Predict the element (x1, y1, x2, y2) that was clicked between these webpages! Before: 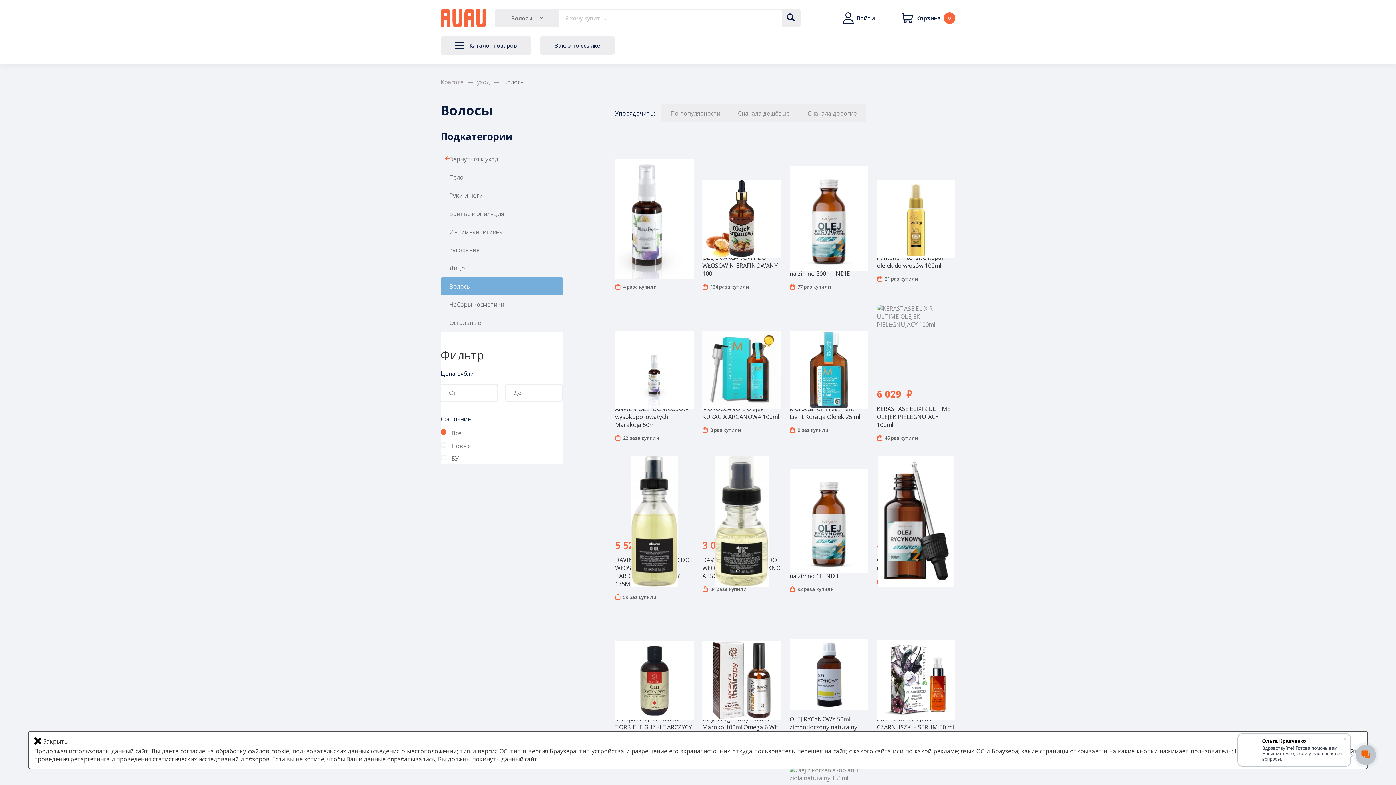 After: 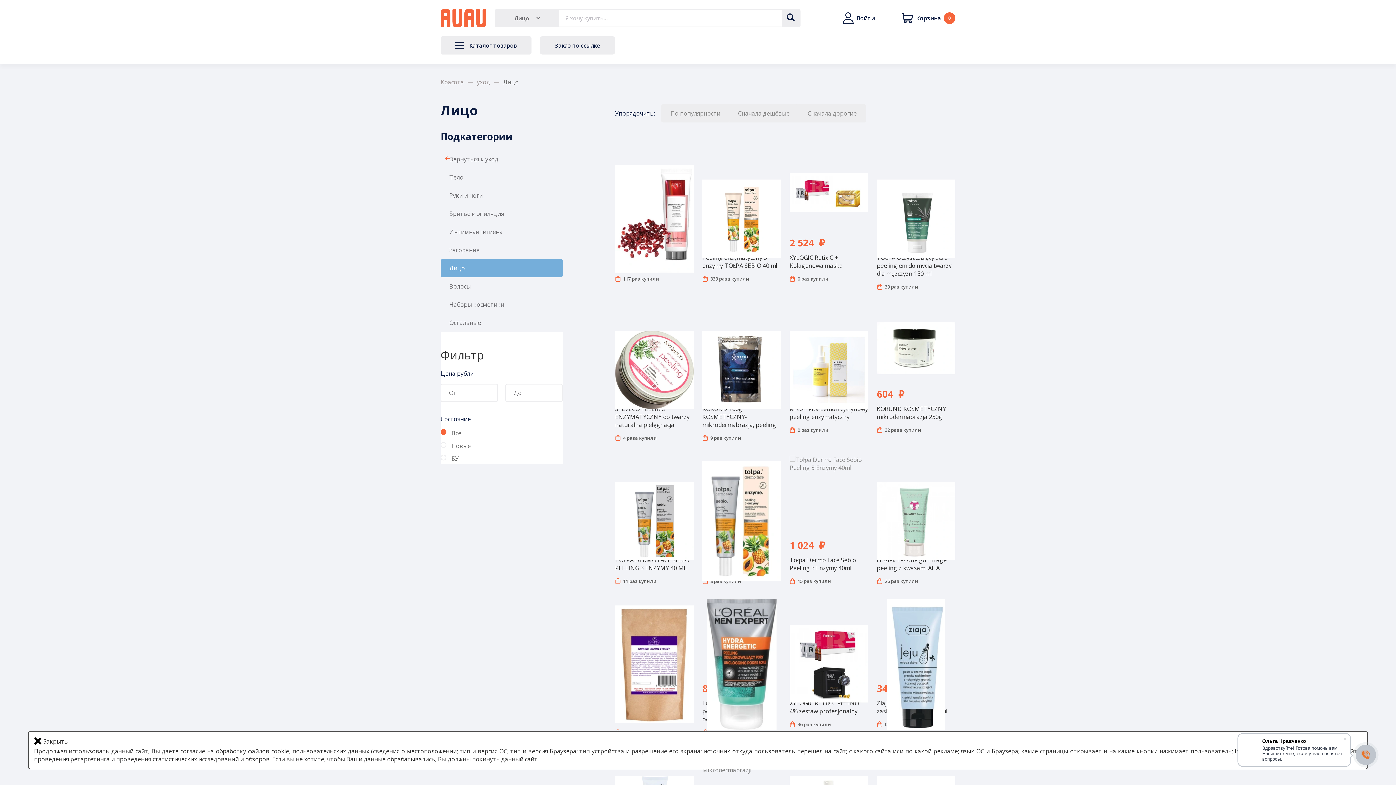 Action: bbox: (440, 264, 473, 272) label: Лицо